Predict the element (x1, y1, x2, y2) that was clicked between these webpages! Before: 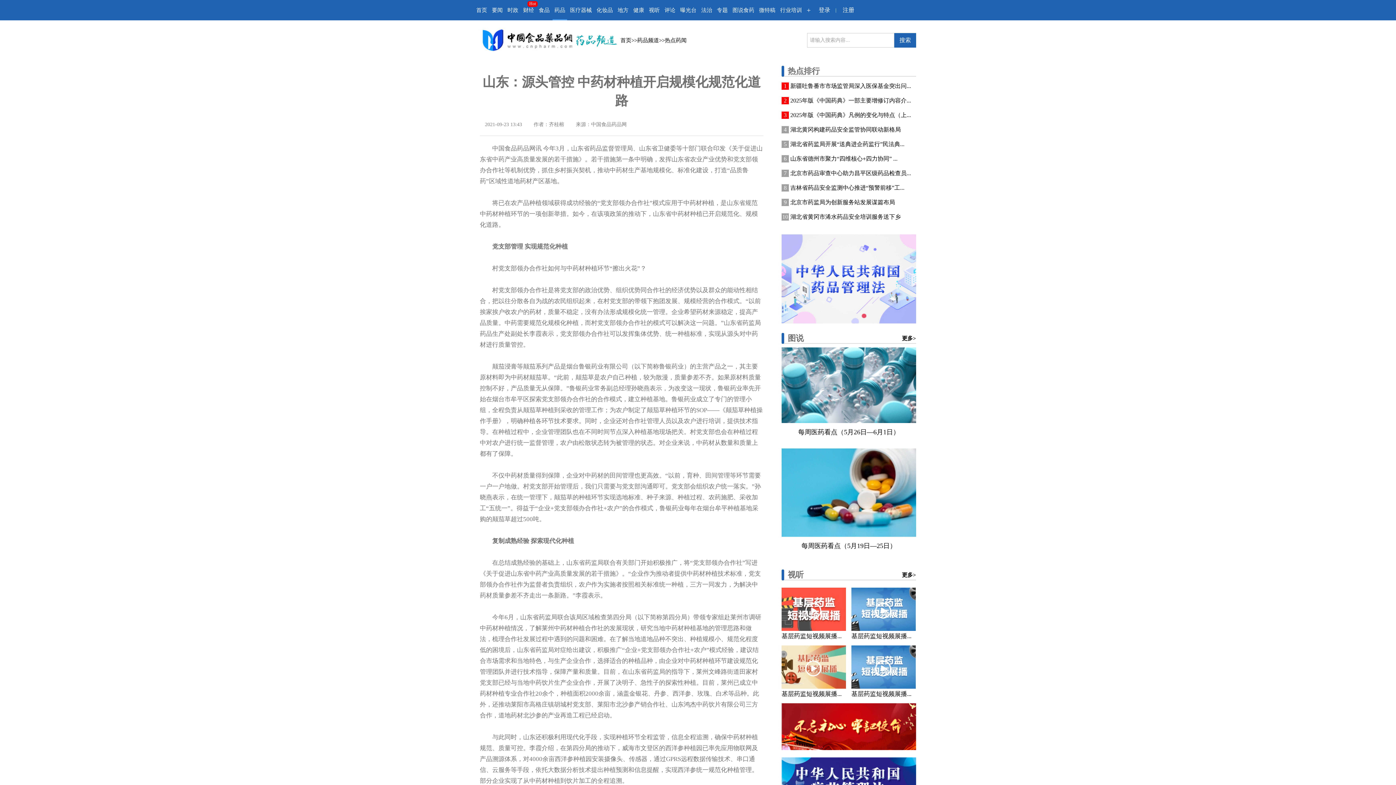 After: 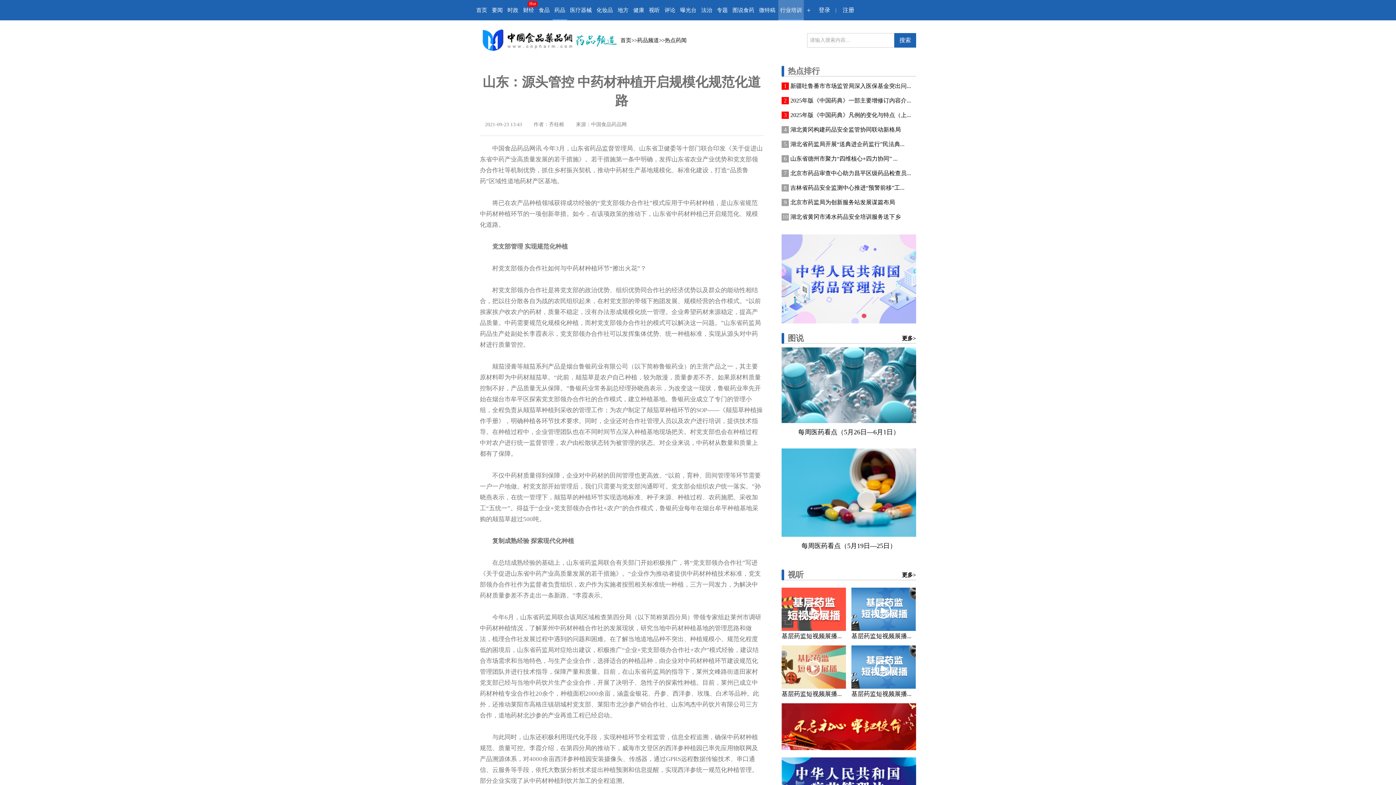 Action: bbox: (780, 0, 802, 20) label: 行业培训